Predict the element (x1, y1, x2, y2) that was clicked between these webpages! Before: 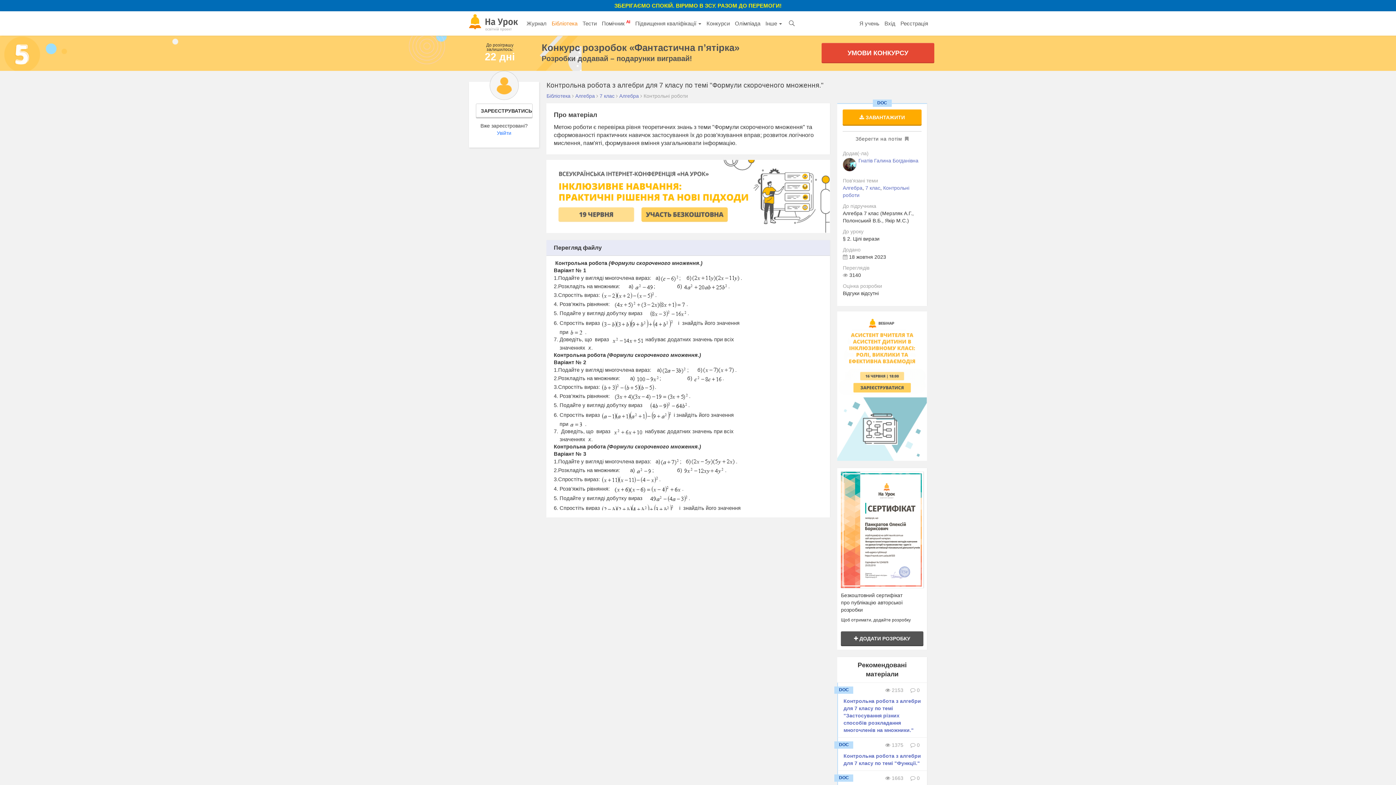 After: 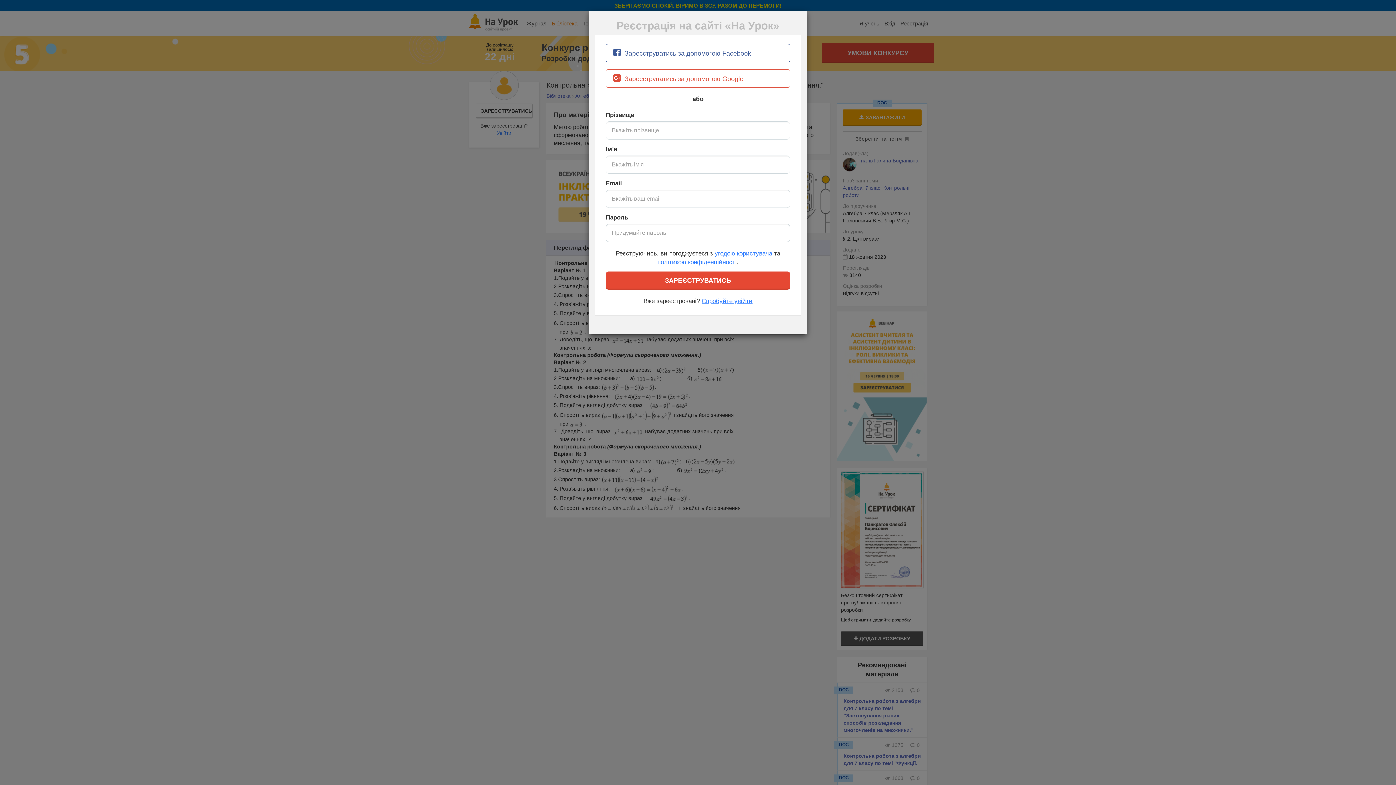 Action: label: ЗАРЕЄСТРУВАТИСЬ bbox: (475, 103, 532, 118)